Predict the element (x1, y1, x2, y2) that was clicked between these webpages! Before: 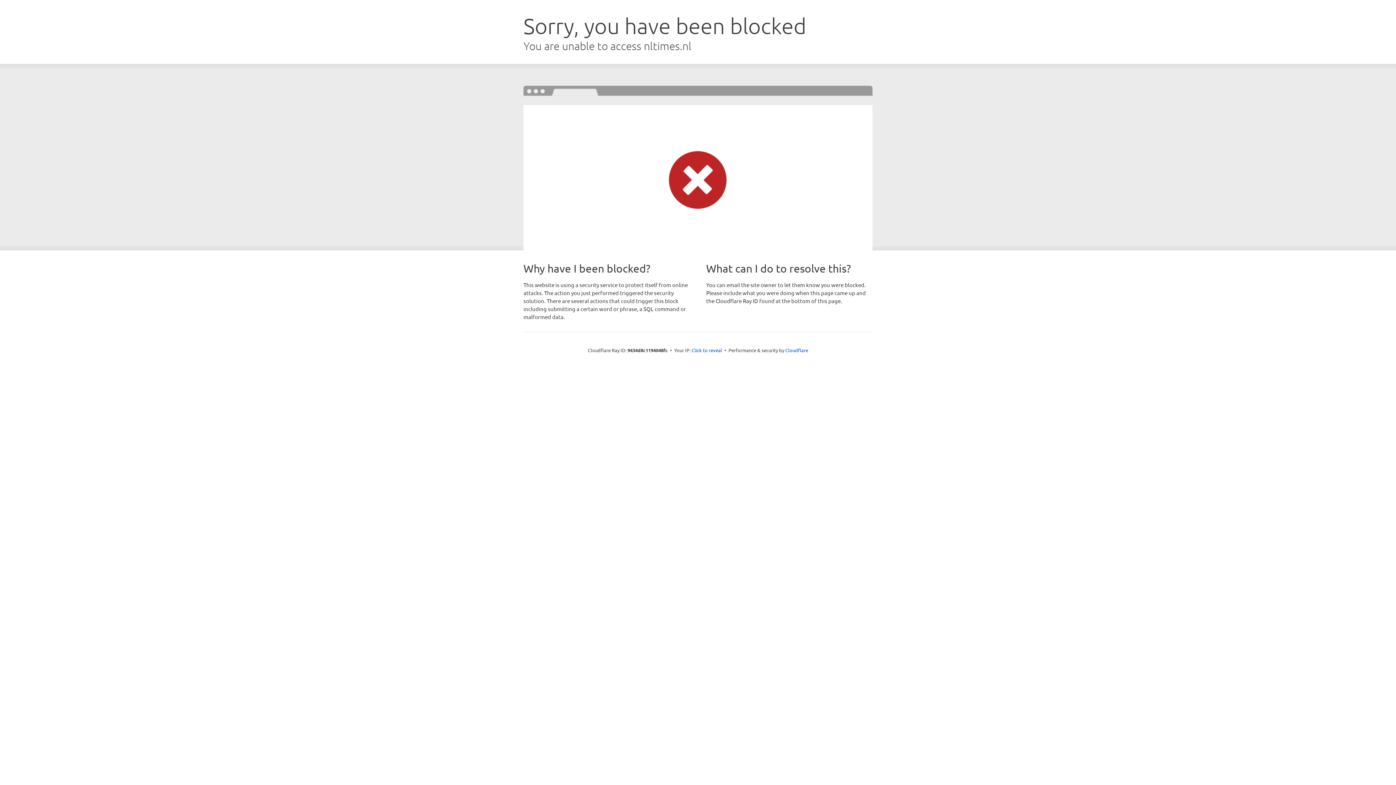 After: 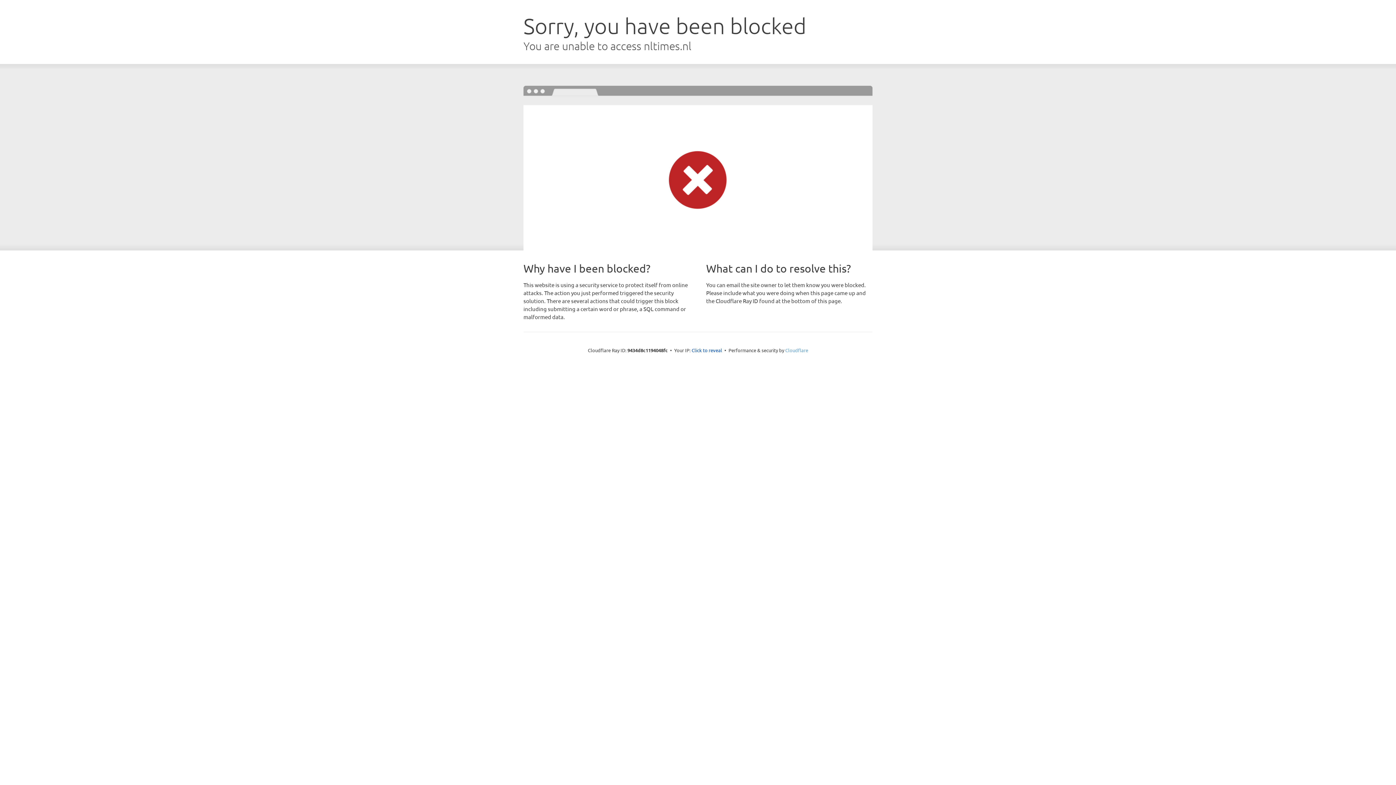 Action: label: Cloudflare bbox: (785, 347, 808, 353)